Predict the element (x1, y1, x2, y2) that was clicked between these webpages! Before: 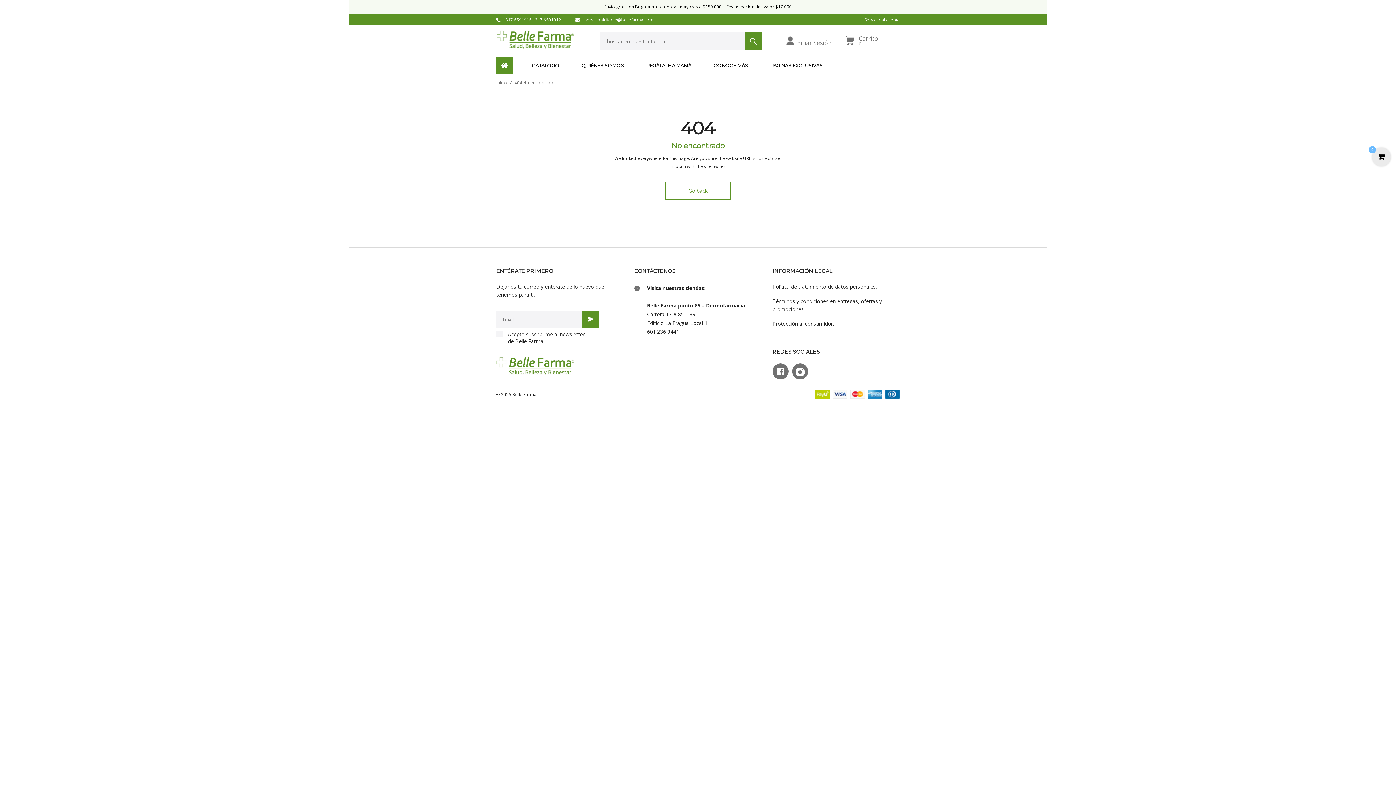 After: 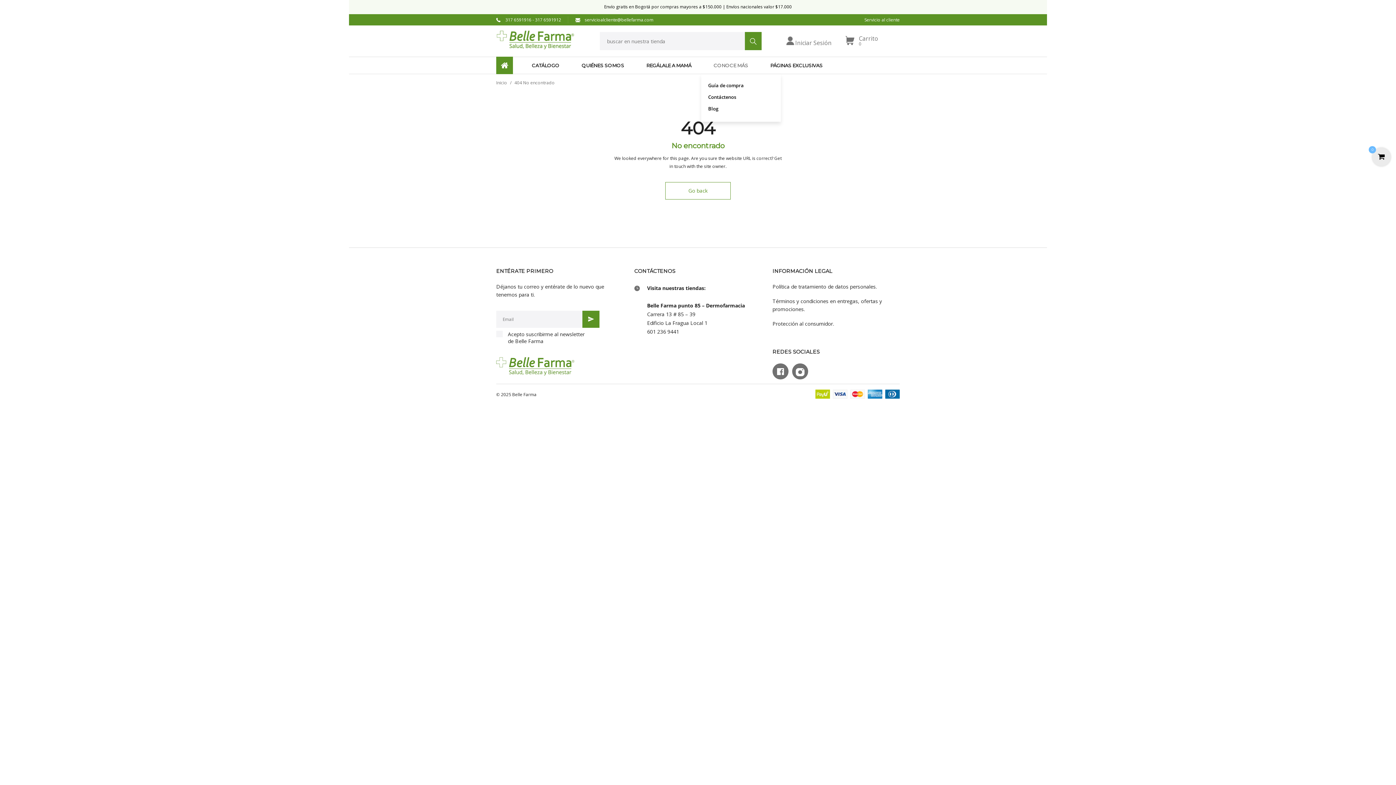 Action: bbox: (703, 57, 758, 73) label: CONOCE MÁS